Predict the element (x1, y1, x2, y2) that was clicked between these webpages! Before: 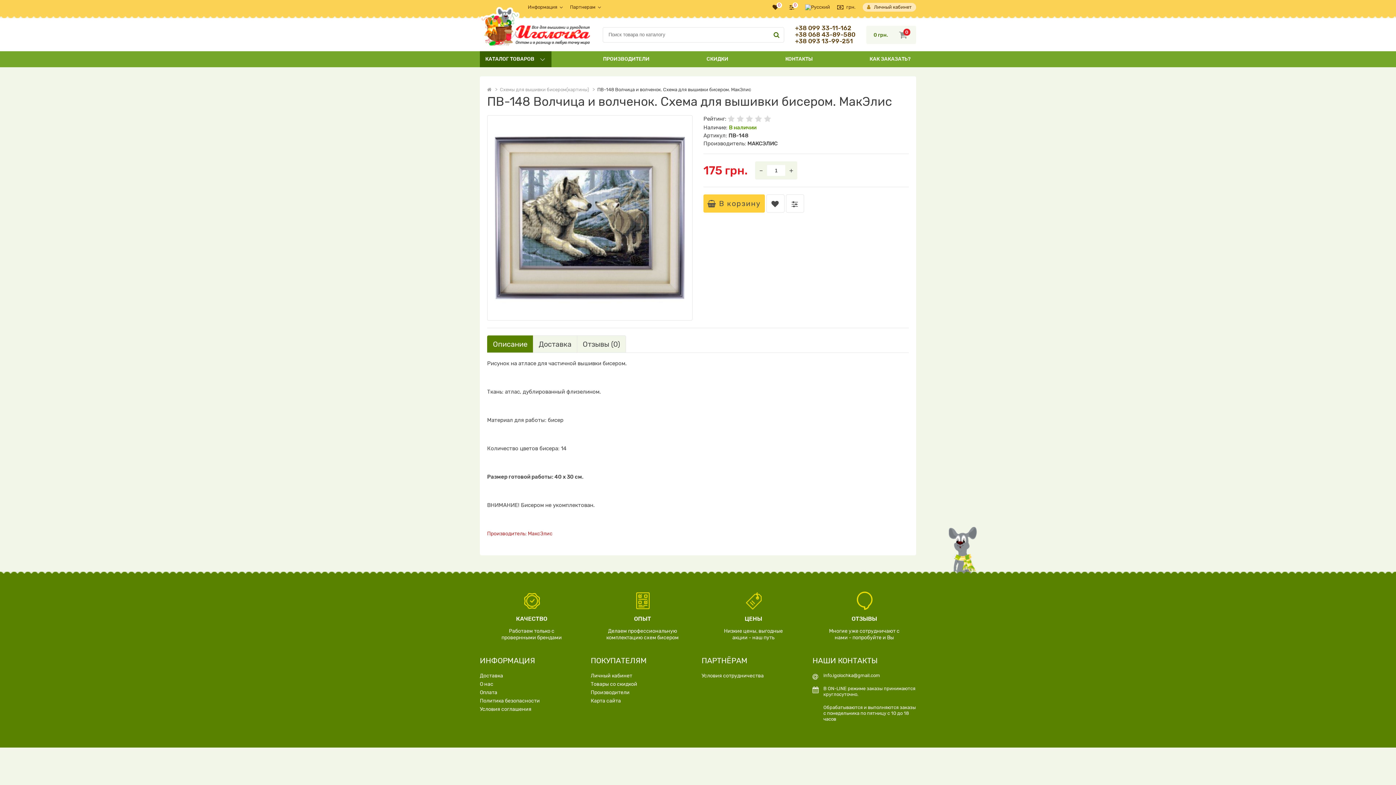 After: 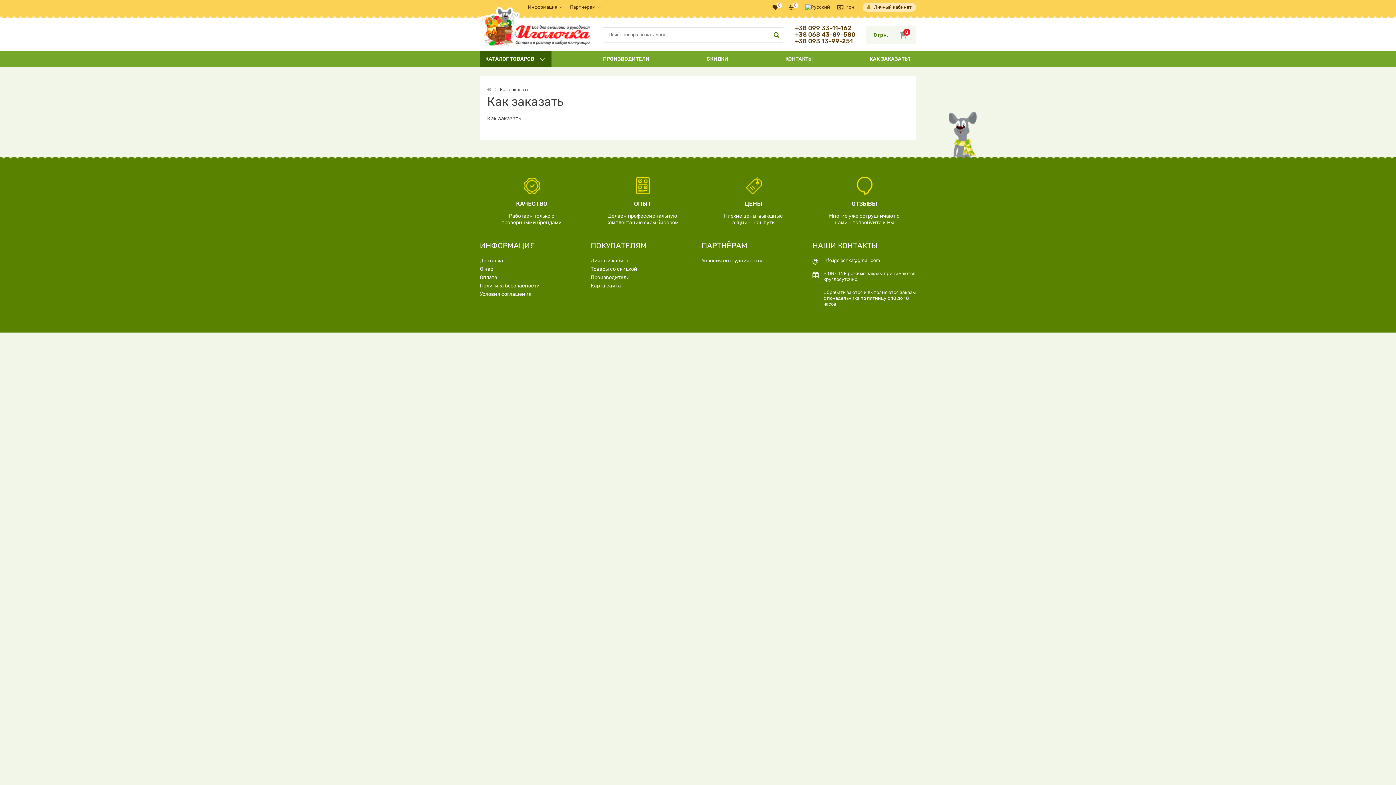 Action: label: КАК ЗАКАЗАТЬ? bbox: (864, 51, 916, 67)